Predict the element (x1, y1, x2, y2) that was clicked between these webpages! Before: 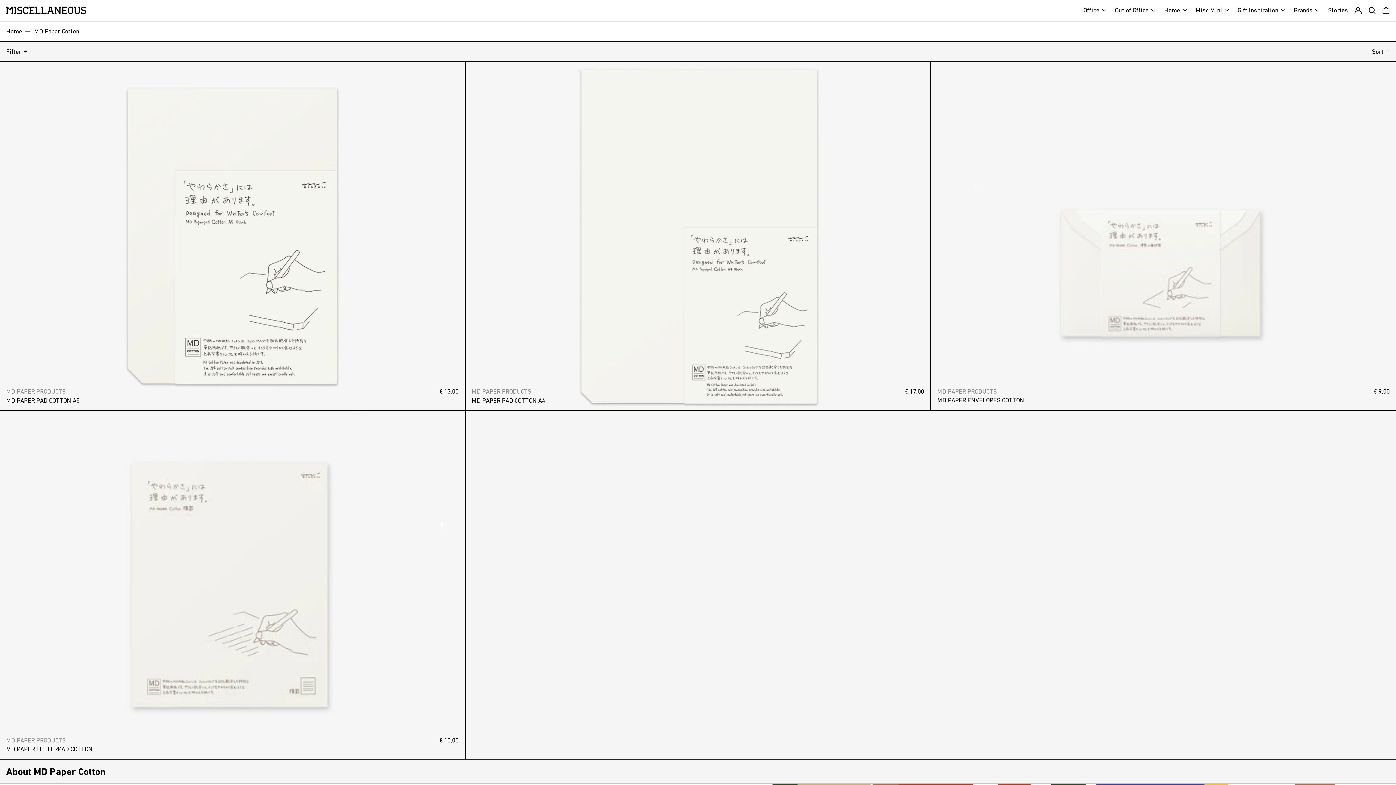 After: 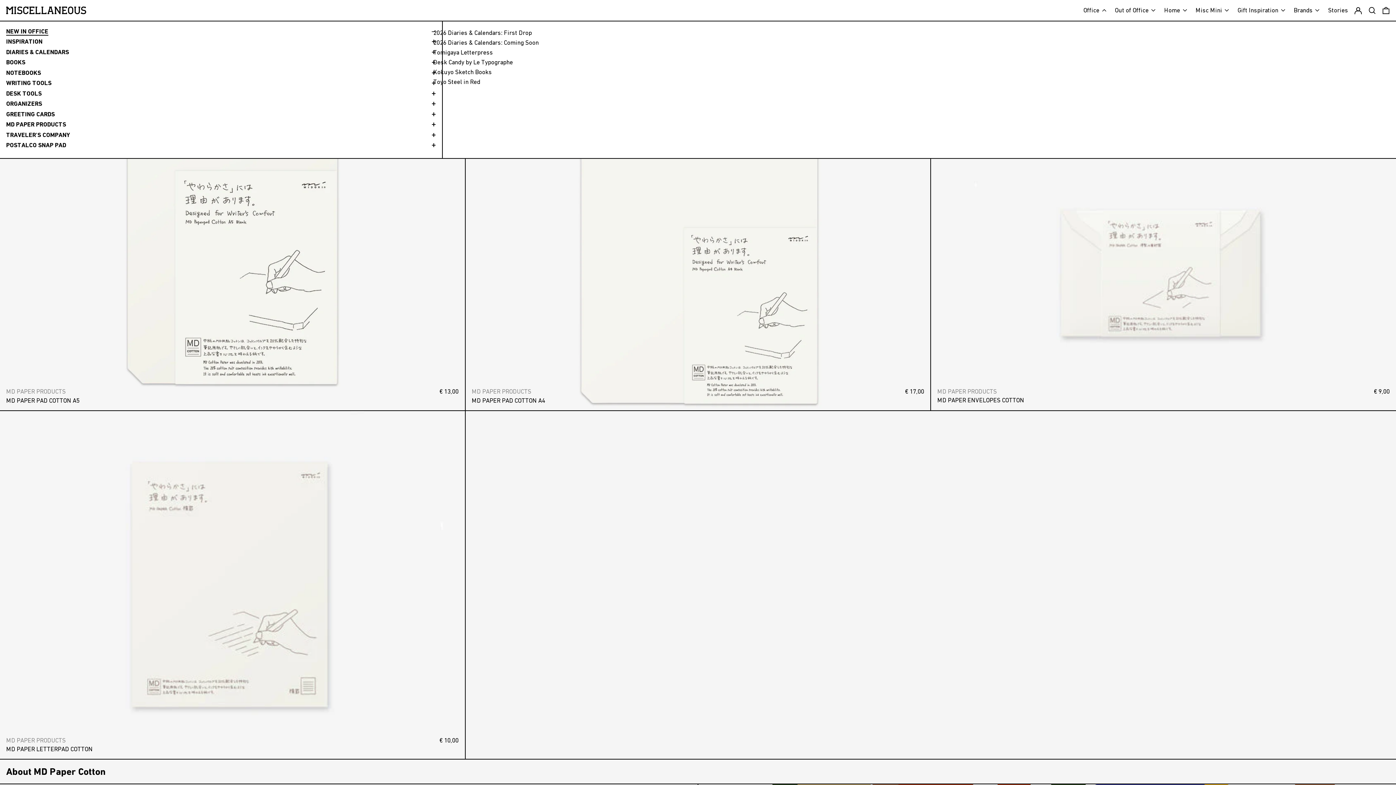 Action: bbox: (1083, 3, 1109, 17) label: Office